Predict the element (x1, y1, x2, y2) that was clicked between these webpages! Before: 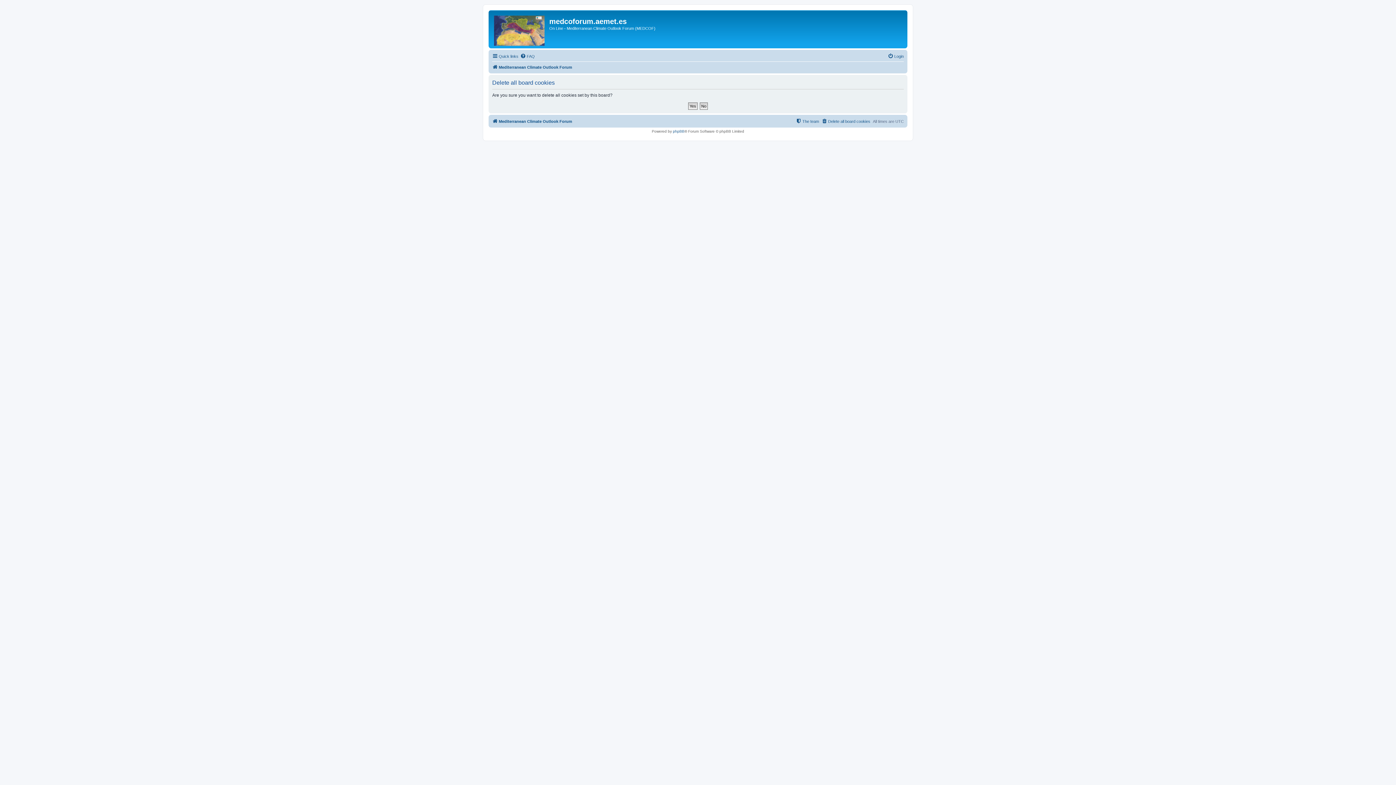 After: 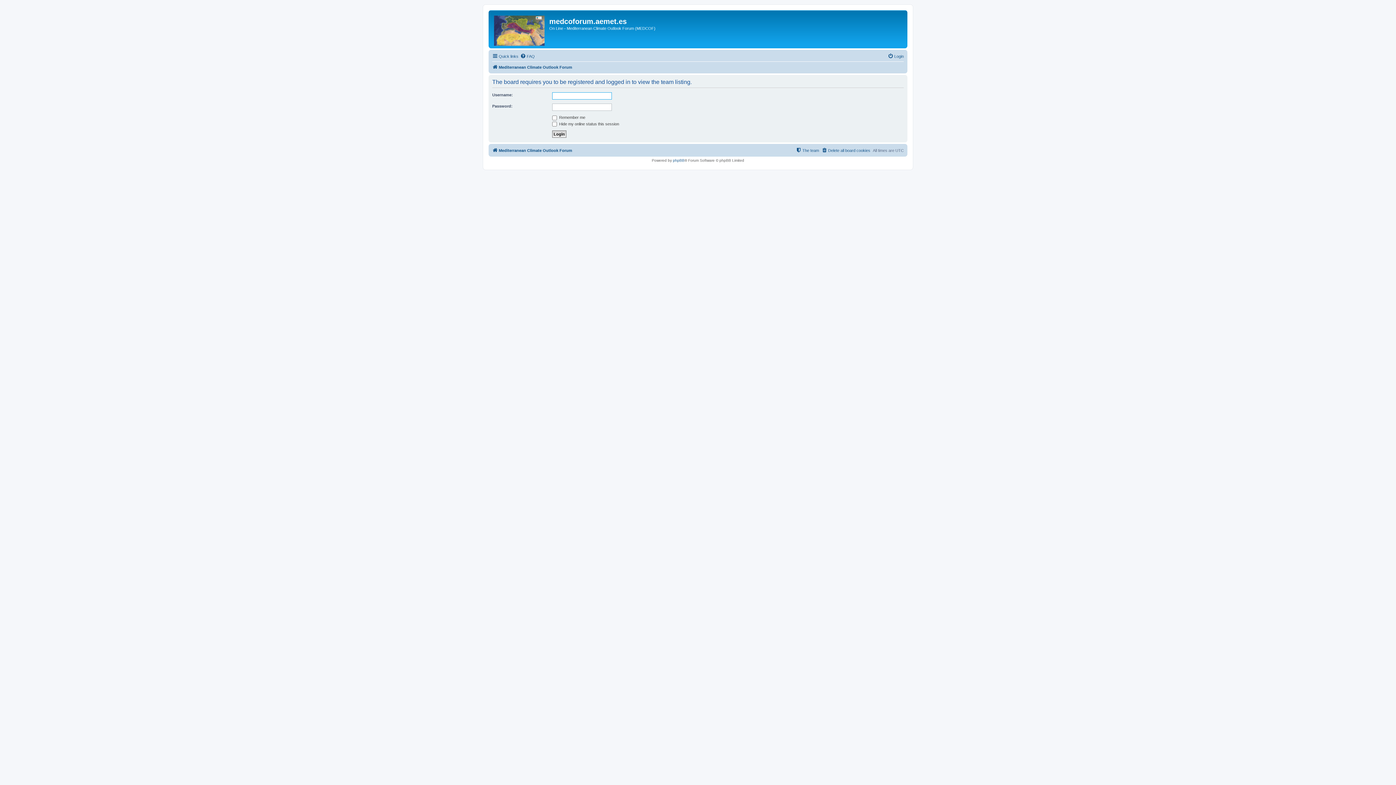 Action: bbox: (796, 117, 819, 125) label: The team